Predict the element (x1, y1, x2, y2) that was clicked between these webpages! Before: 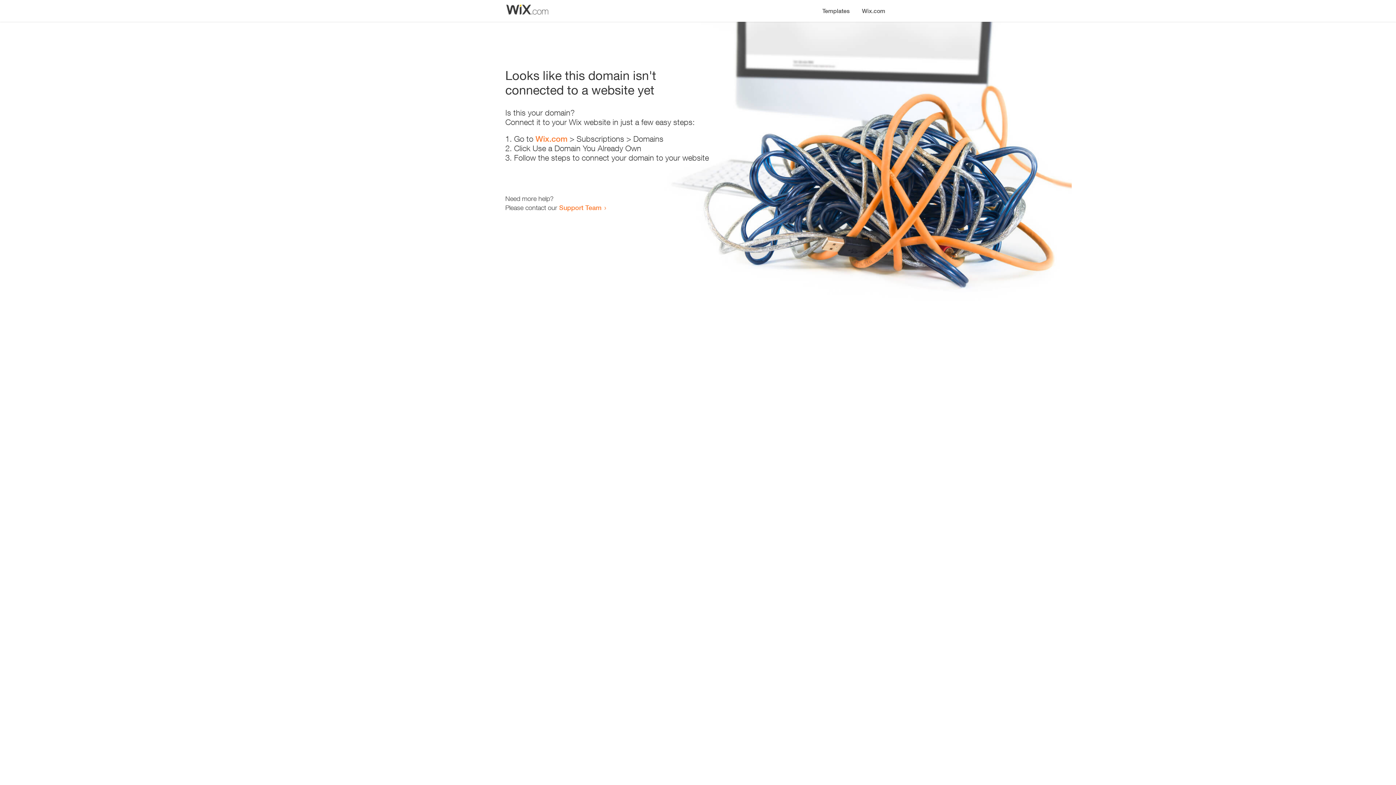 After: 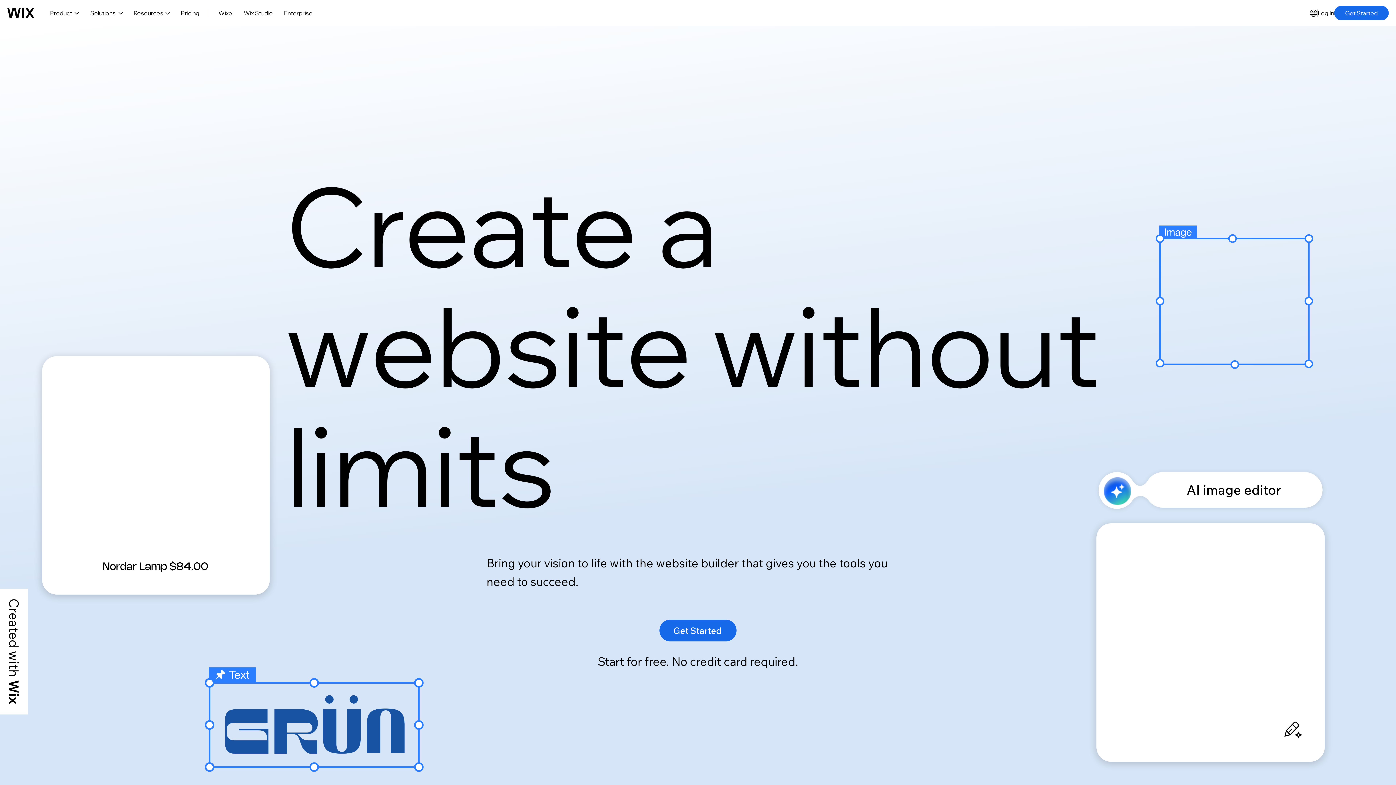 Action: bbox: (856, 0, 890, 14) label: Wix.com